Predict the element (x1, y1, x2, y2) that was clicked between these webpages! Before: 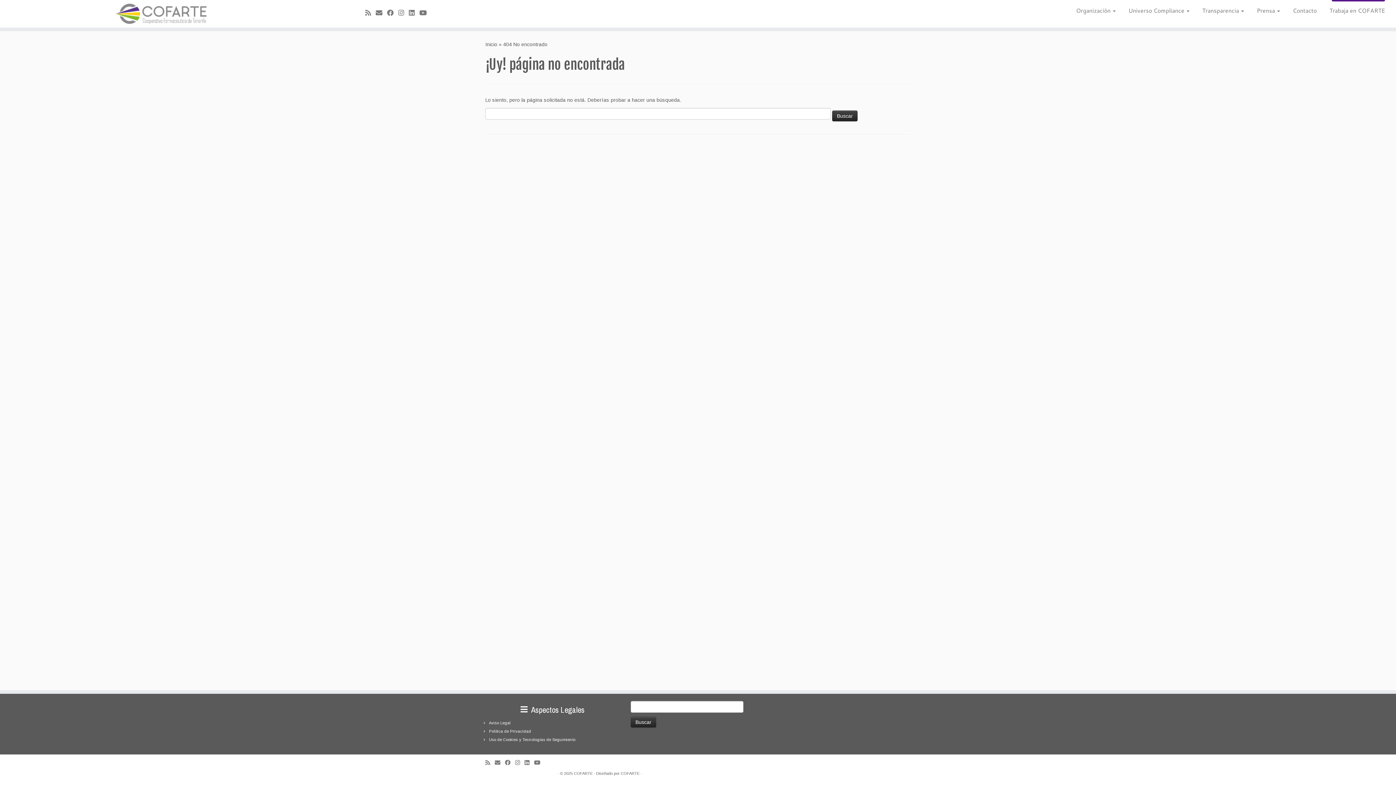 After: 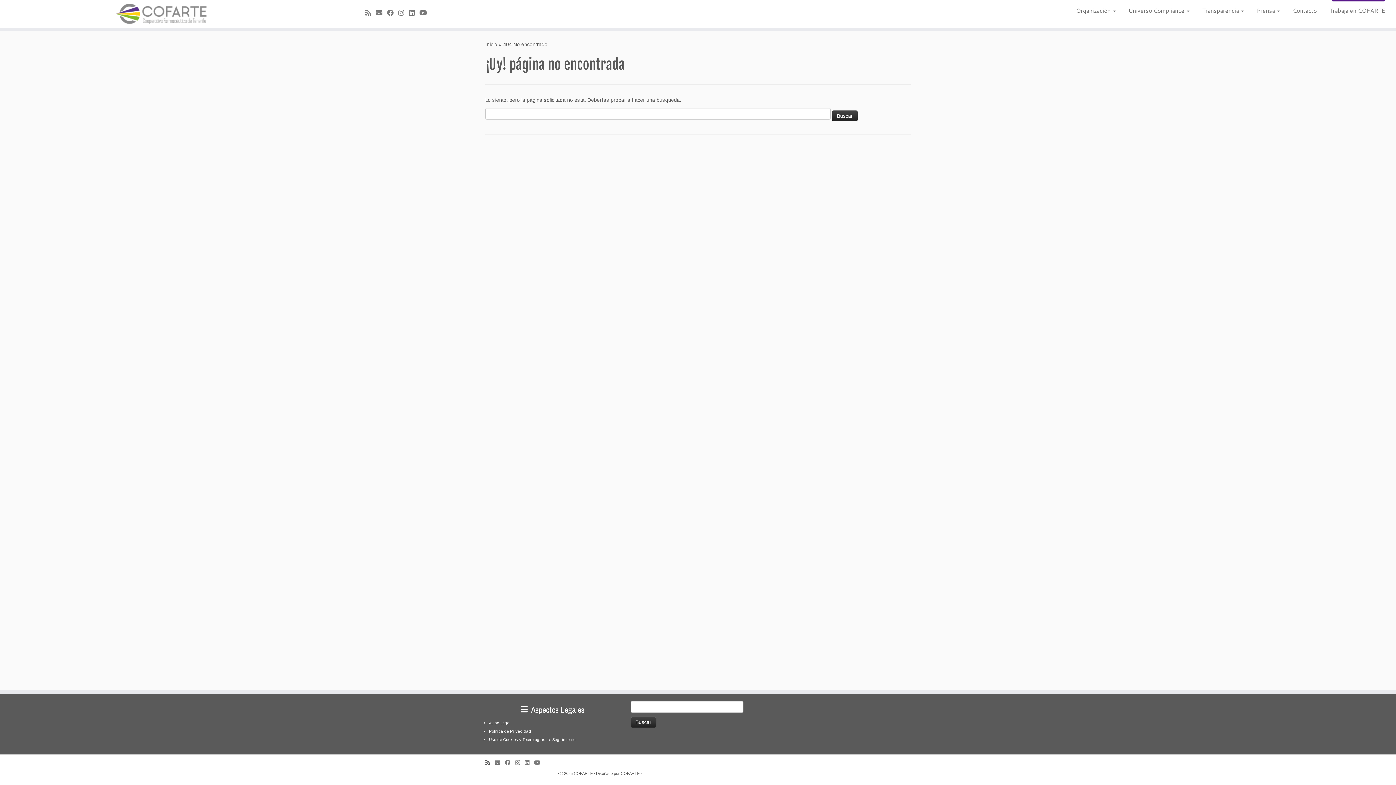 Action: bbox: (485, 759, 494, 766) label: Suscríbete a mi feed RSS